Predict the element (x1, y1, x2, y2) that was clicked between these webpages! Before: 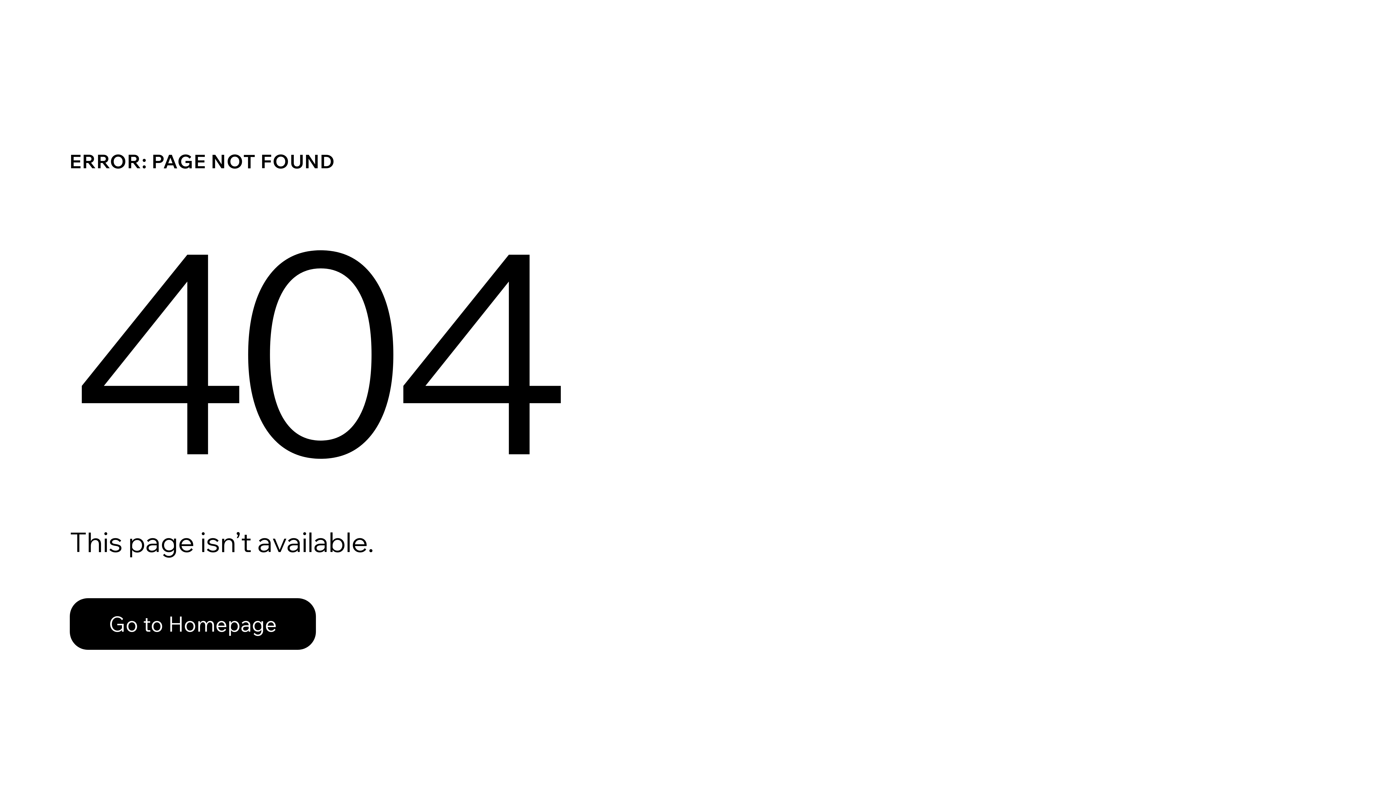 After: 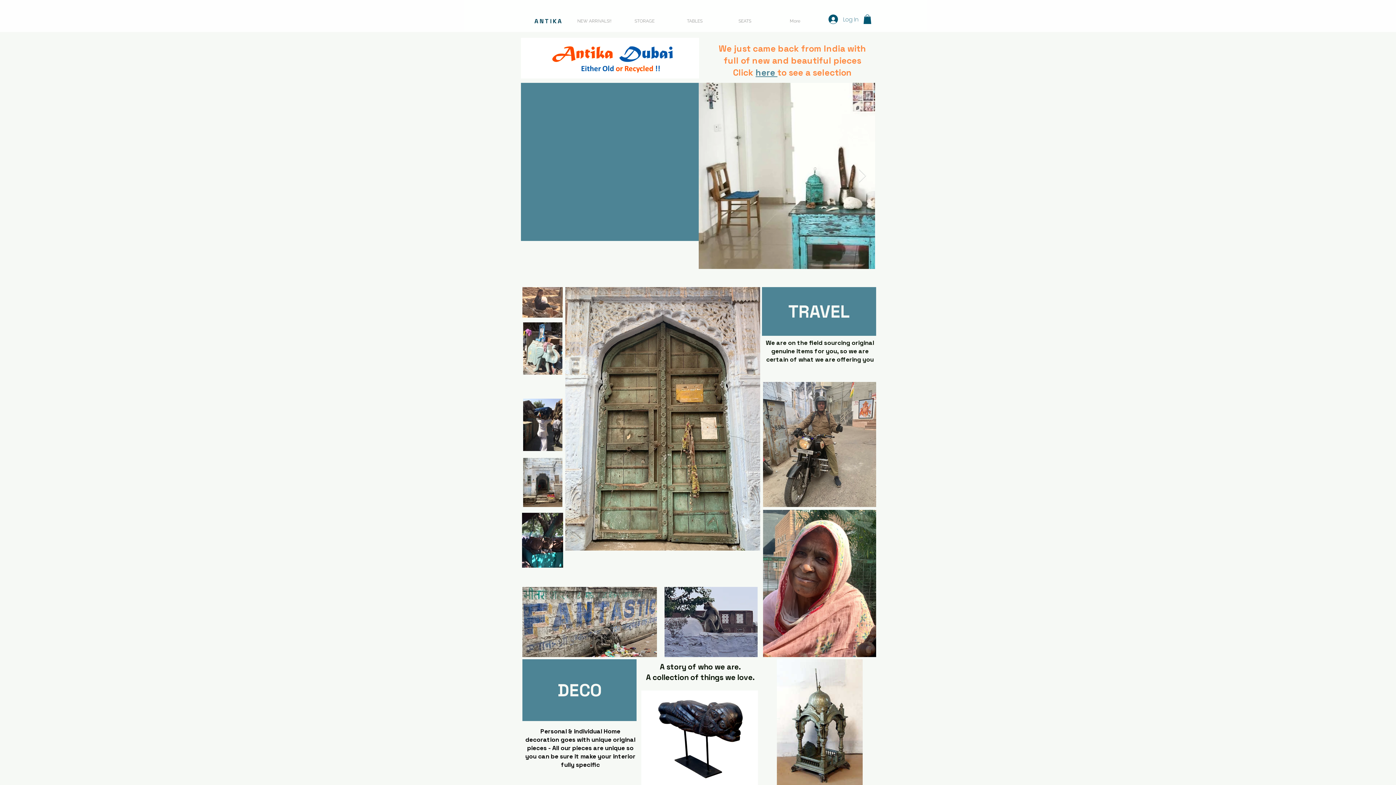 Action: label: Go to Homepage bbox: (69, 582, 768, 659)